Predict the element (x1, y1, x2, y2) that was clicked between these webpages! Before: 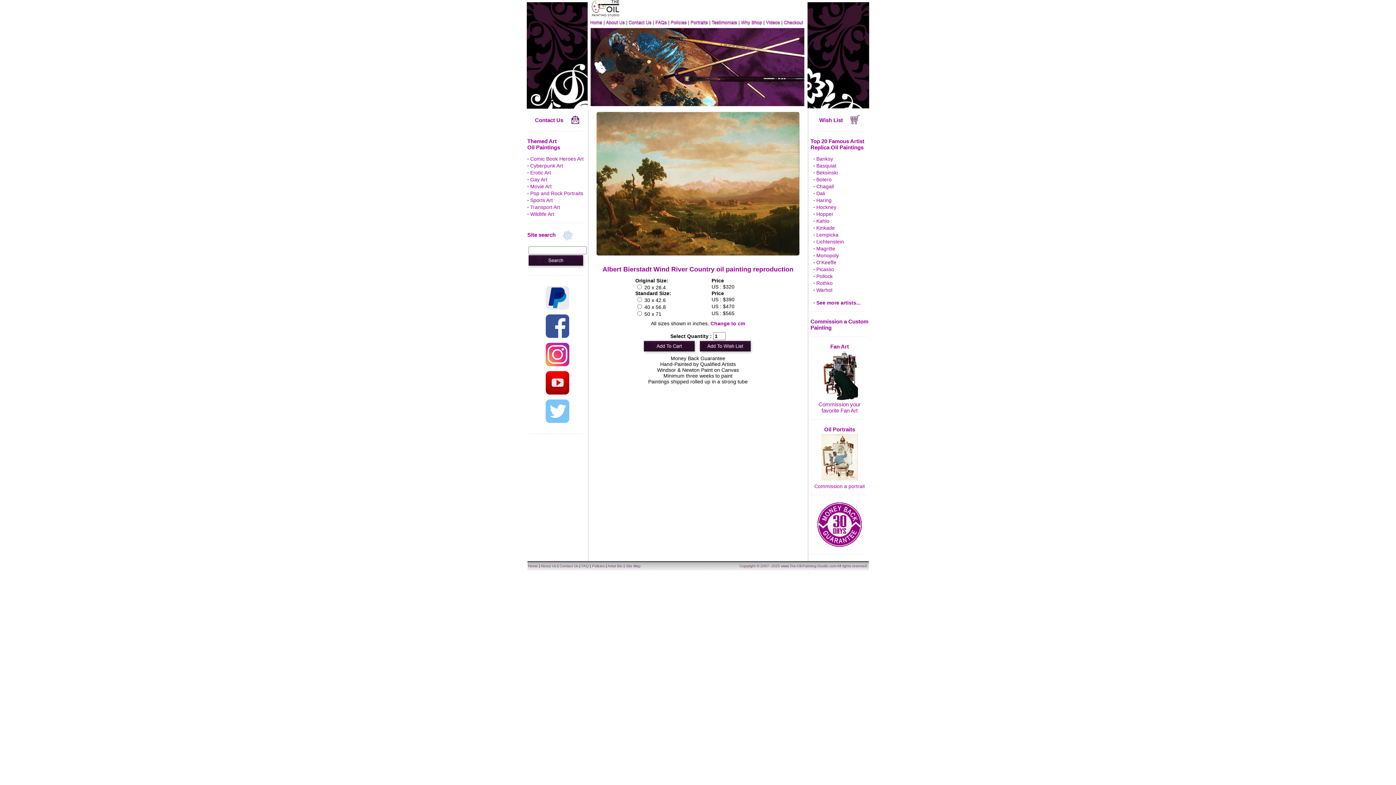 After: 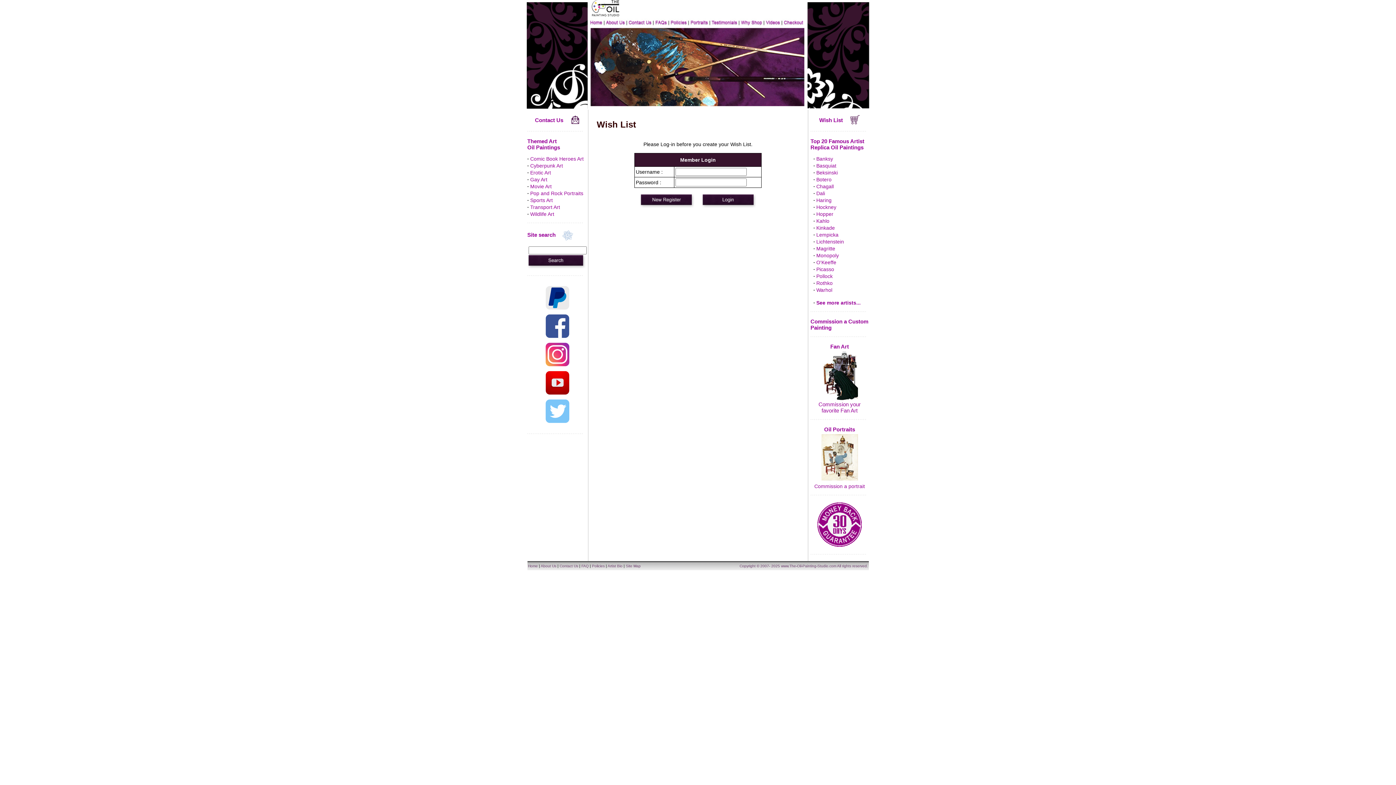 Action: label: Wish List bbox: (819, 117, 843, 123)